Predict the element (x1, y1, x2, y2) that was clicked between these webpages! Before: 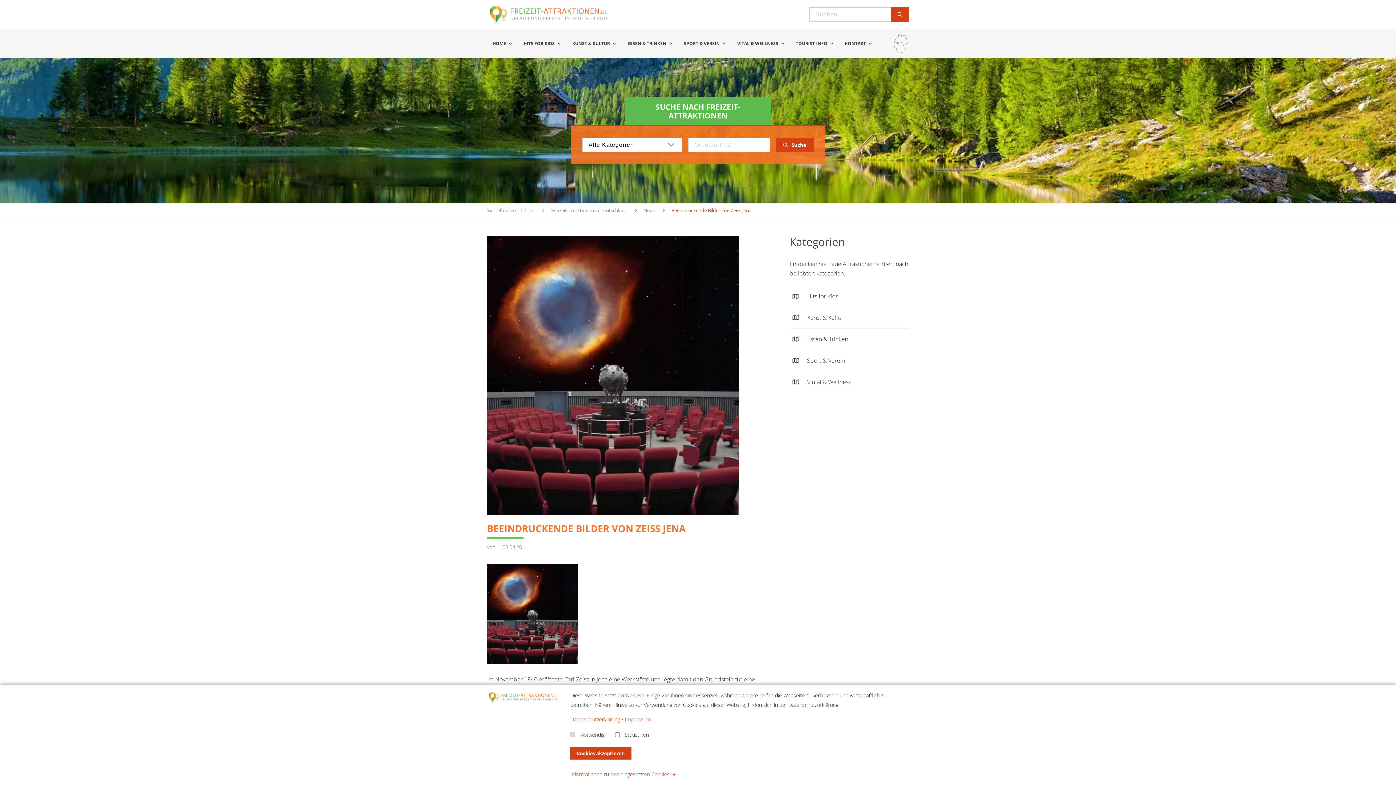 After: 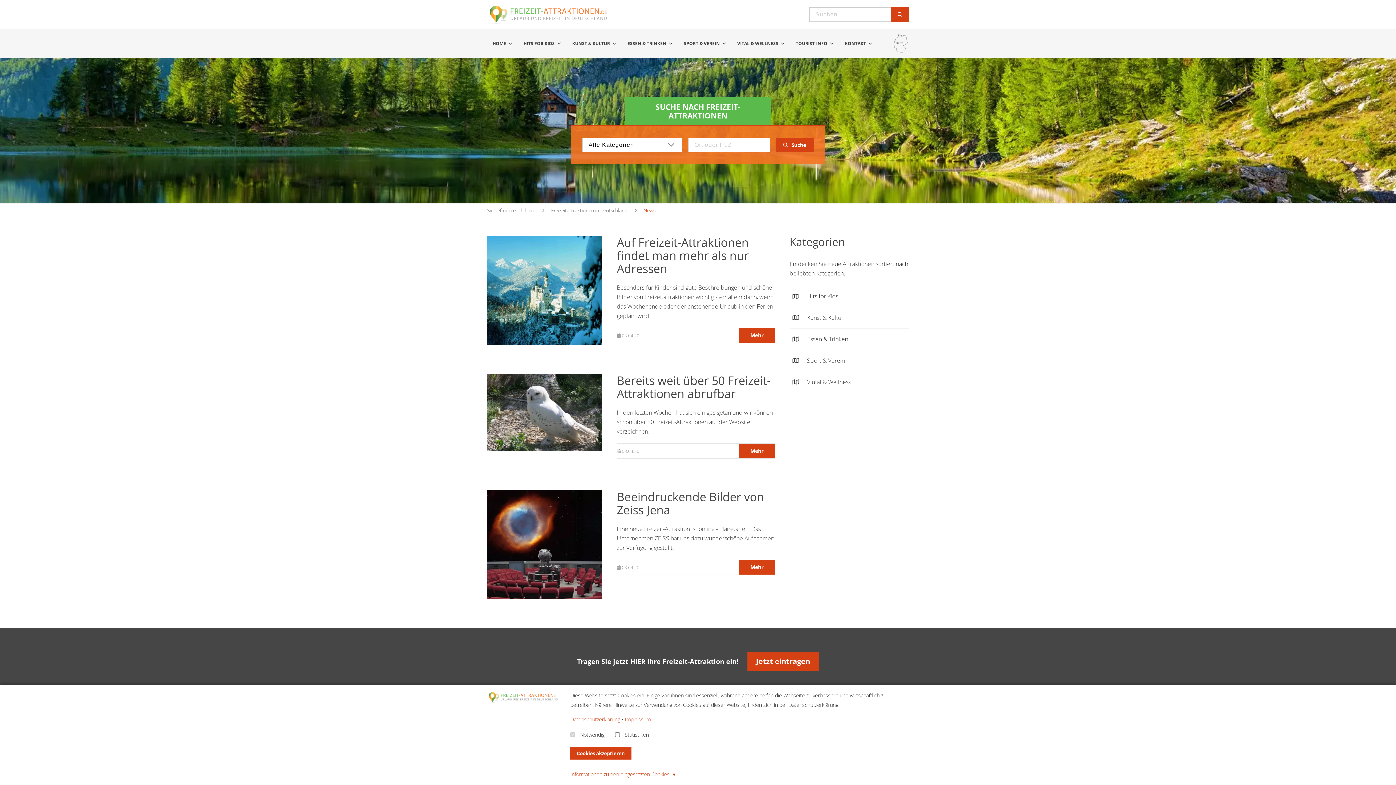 Action: label:  News  bbox: (634, 207, 656, 213)